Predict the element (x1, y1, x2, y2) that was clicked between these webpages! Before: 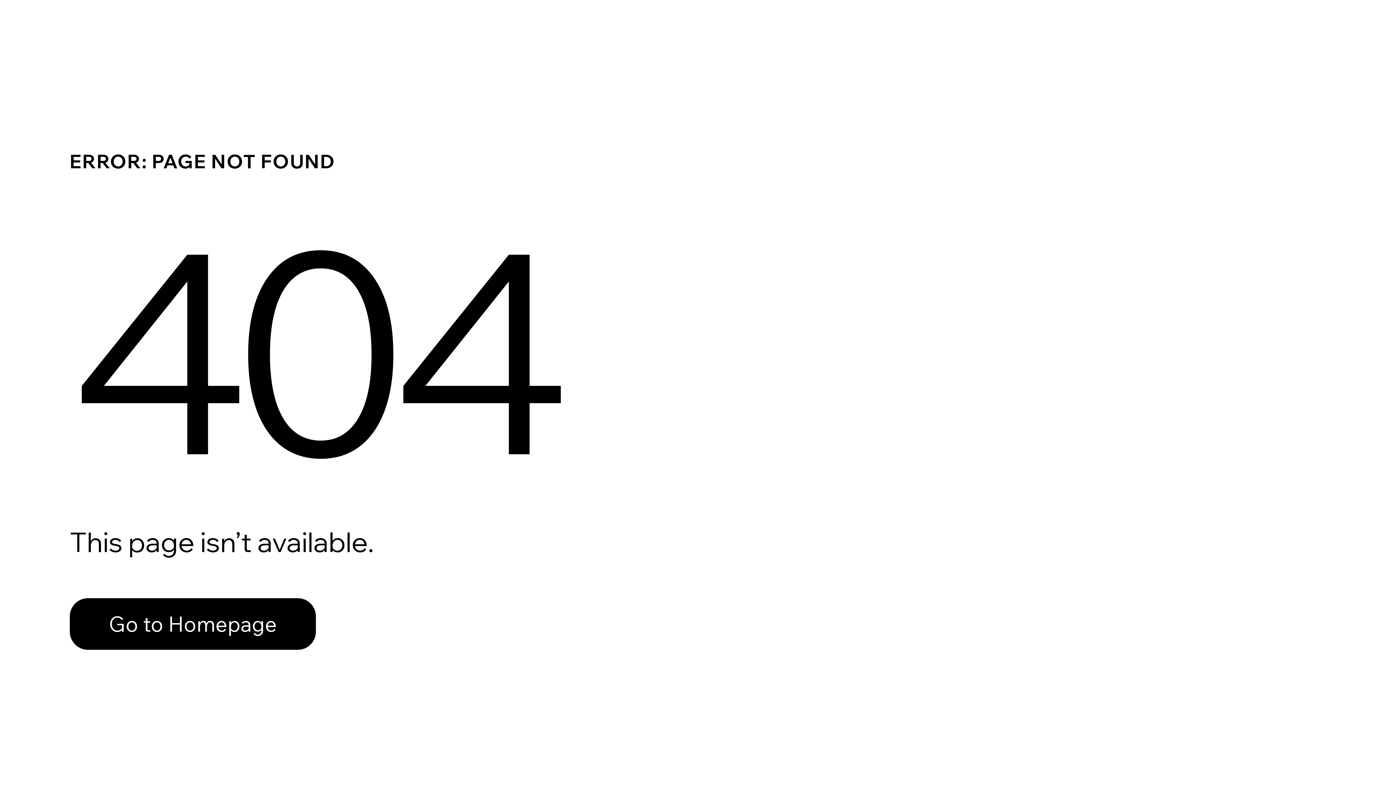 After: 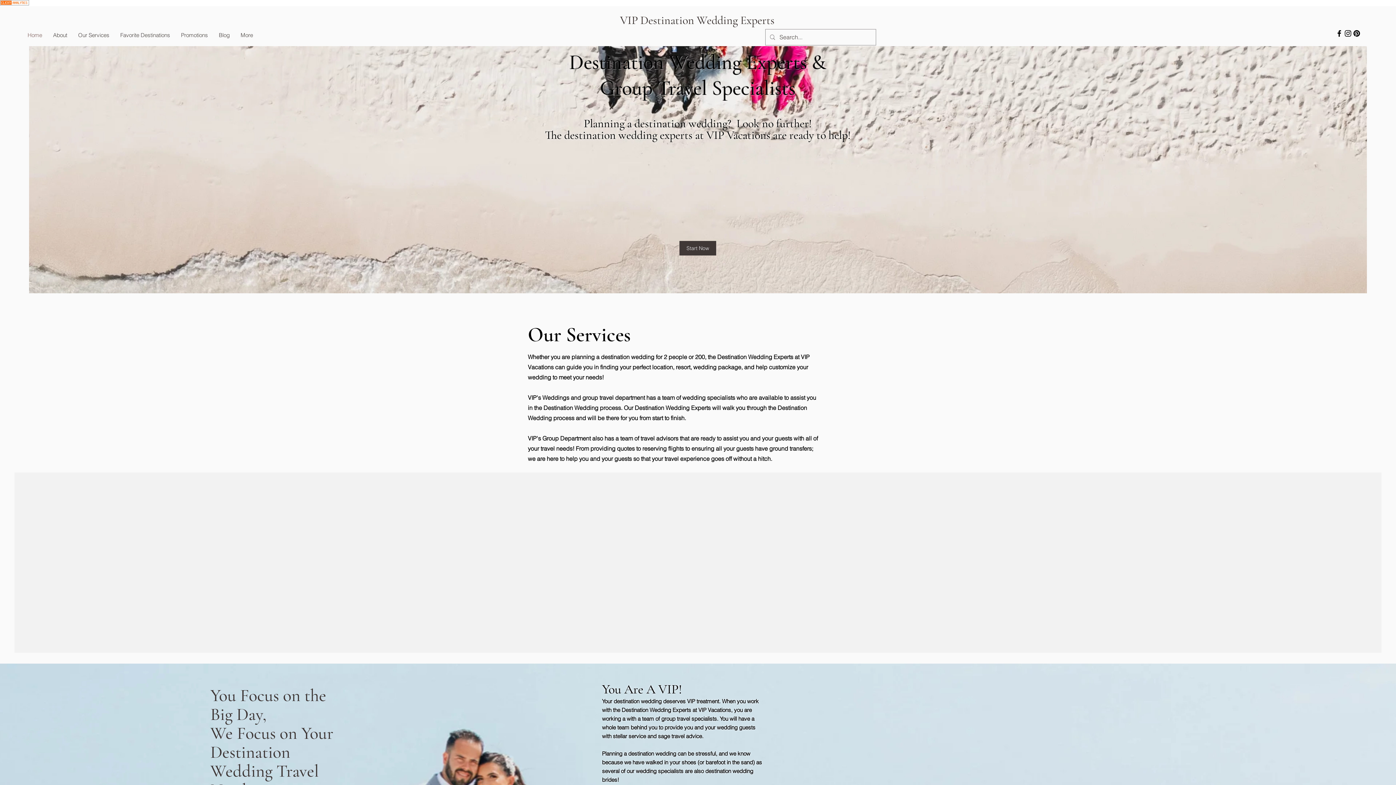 Action: bbox: (69, 582, 768, 659) label: Go to Homepage